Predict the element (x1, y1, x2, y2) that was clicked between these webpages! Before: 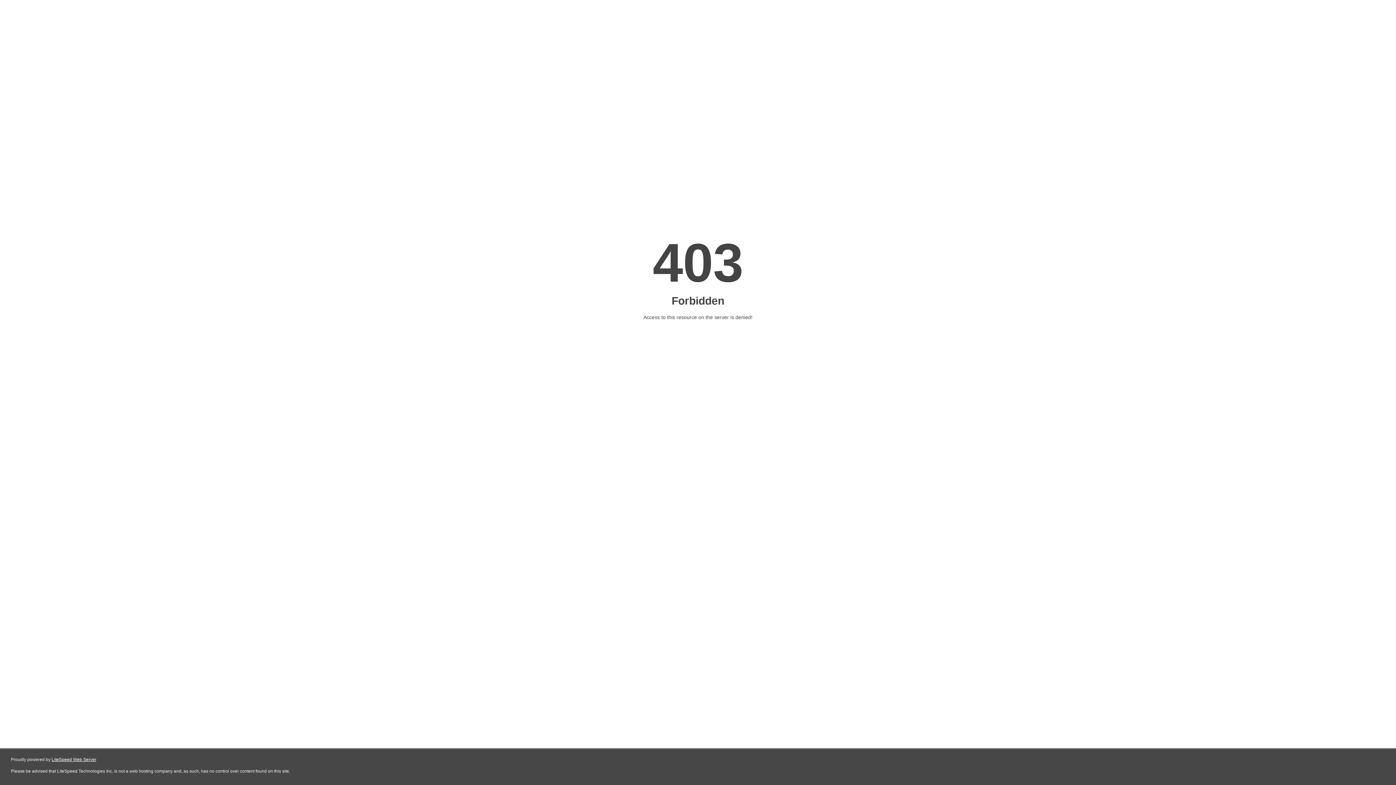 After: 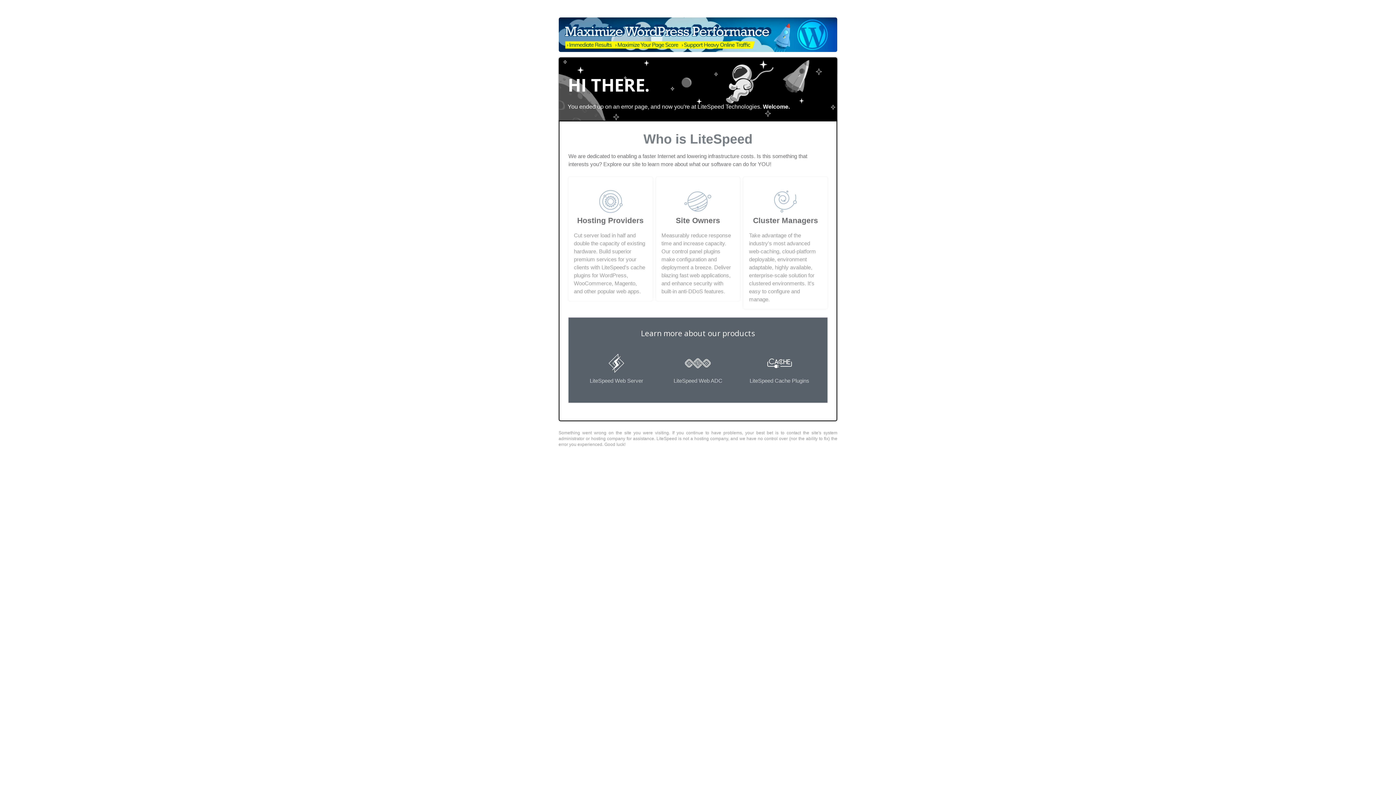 Action: bbox: (51, 757, 96, 762) label: LiteSpeed Web Server